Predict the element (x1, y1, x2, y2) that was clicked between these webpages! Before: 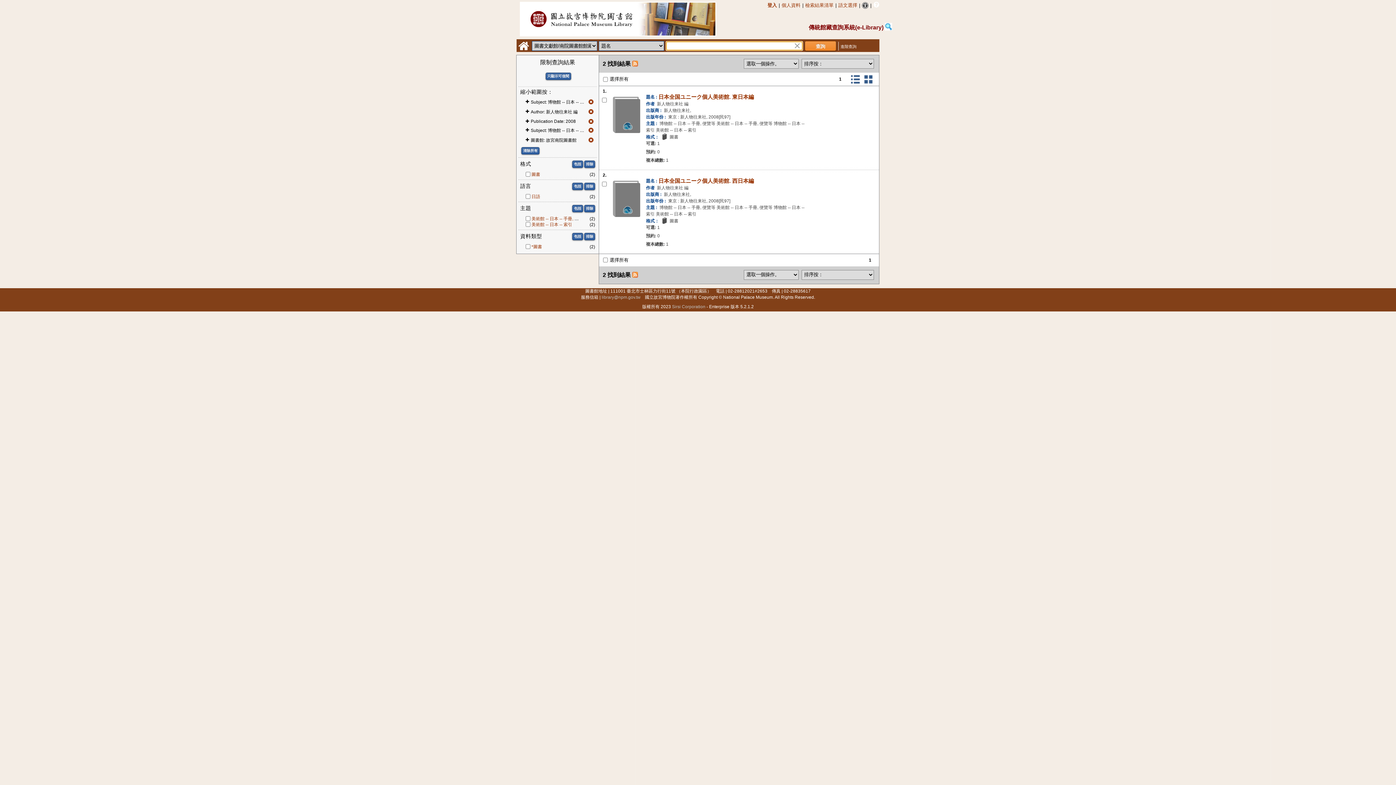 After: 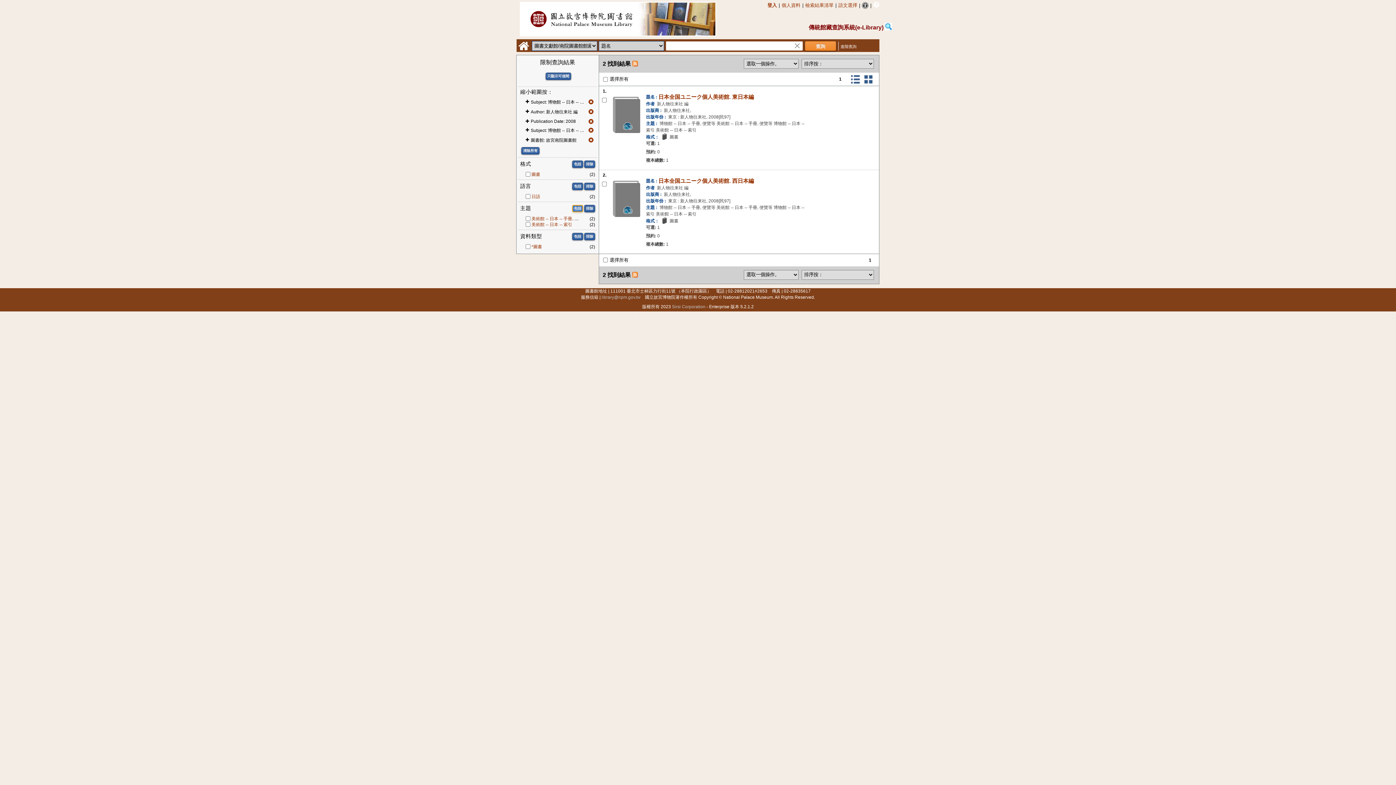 Action: label: 包括 bbox: (572, 205, 583, 212)